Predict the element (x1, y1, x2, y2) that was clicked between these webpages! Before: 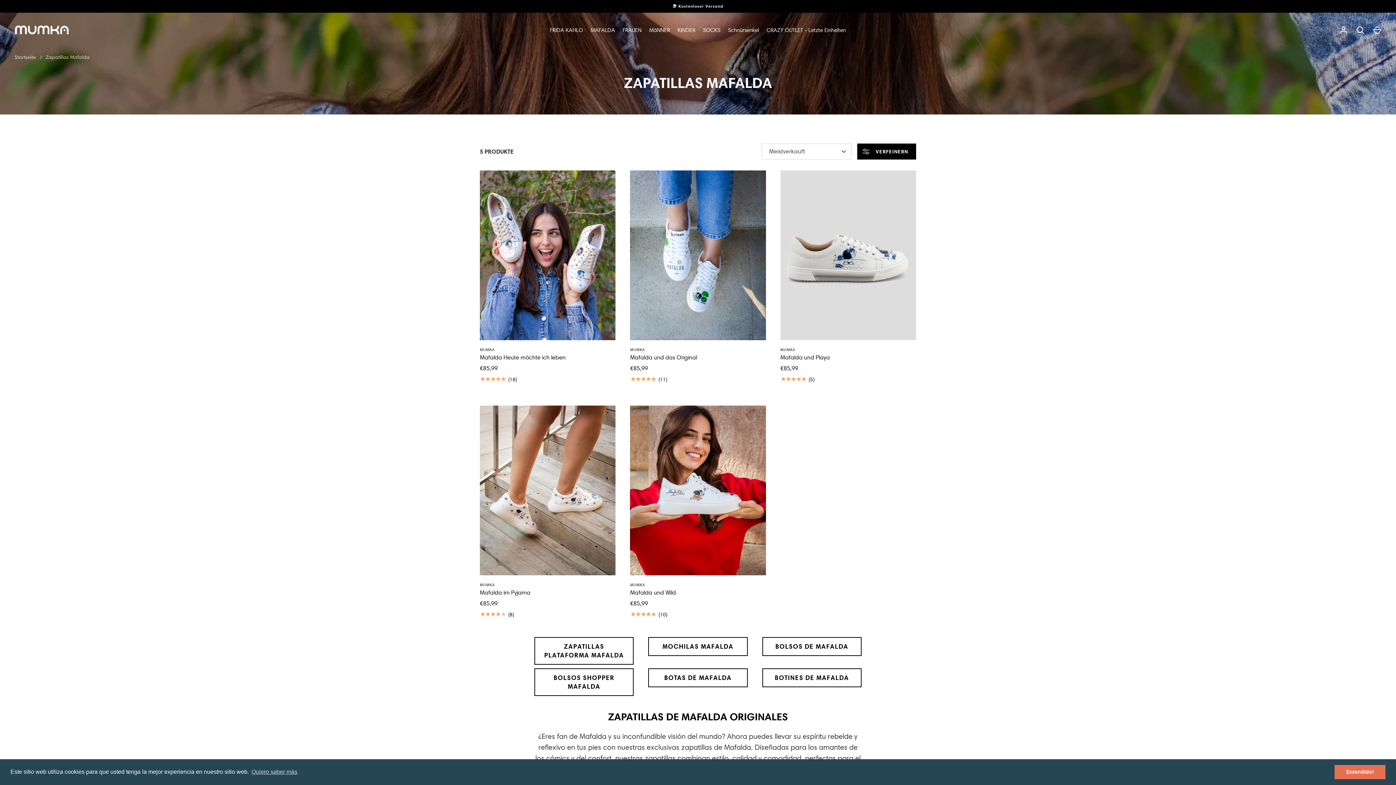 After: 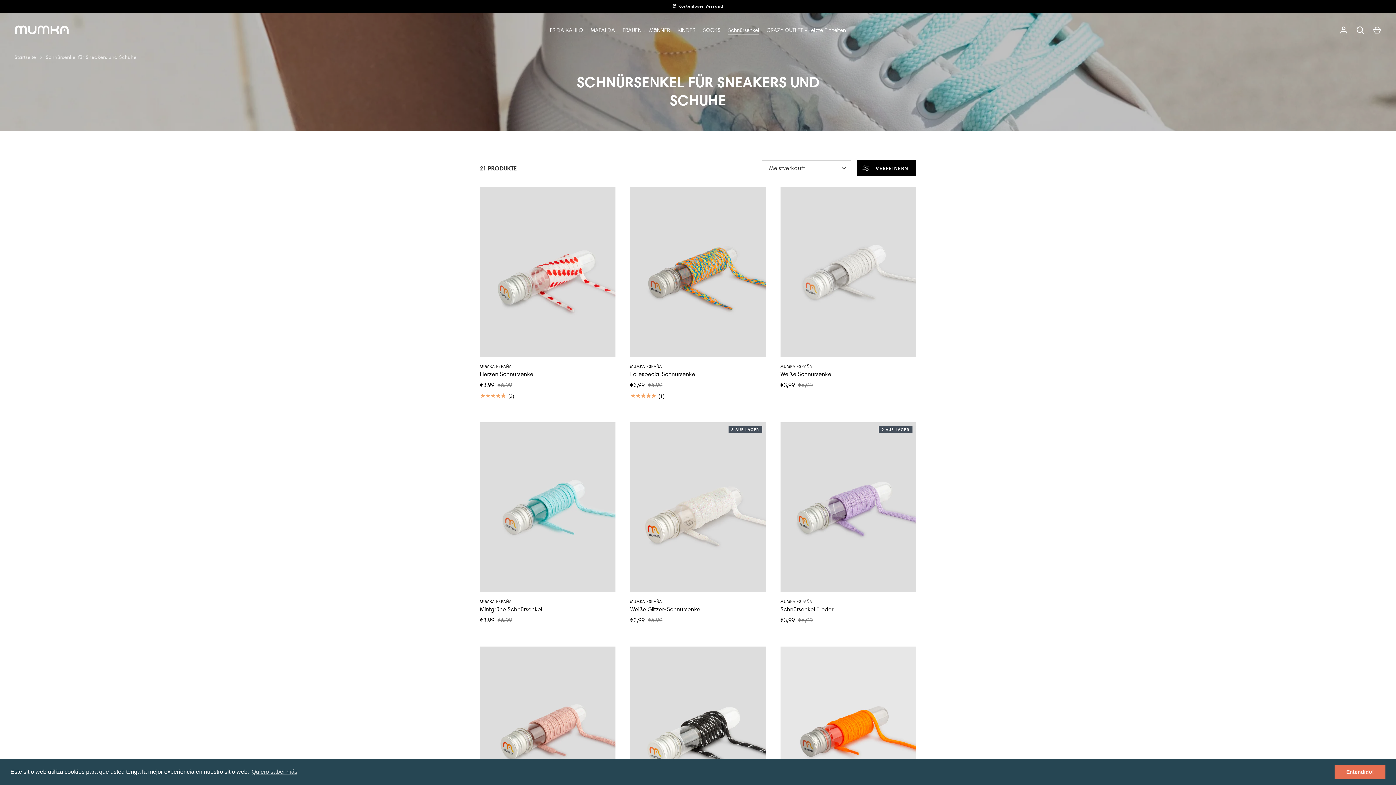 Action: label: Schnürsenkel bbox: (724, 26, 763, 34)